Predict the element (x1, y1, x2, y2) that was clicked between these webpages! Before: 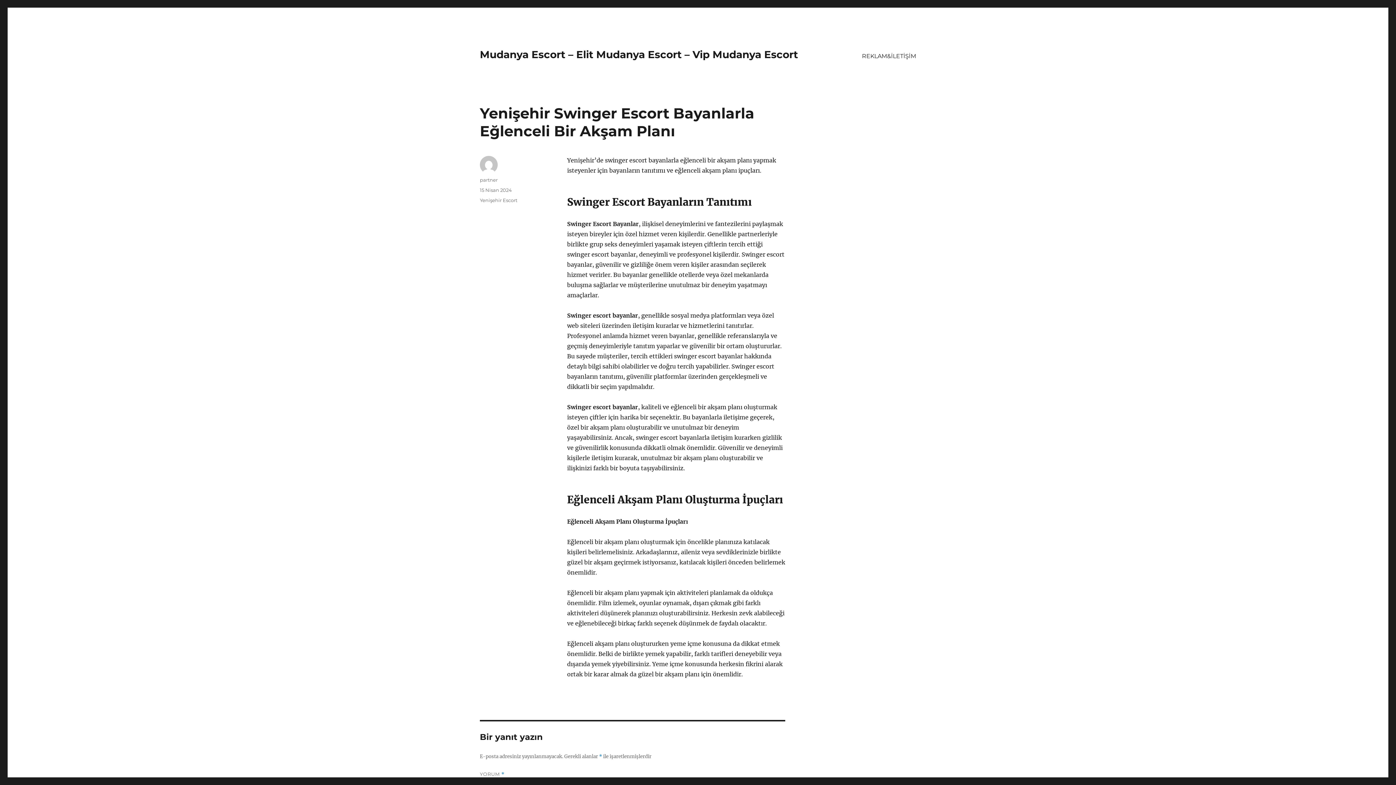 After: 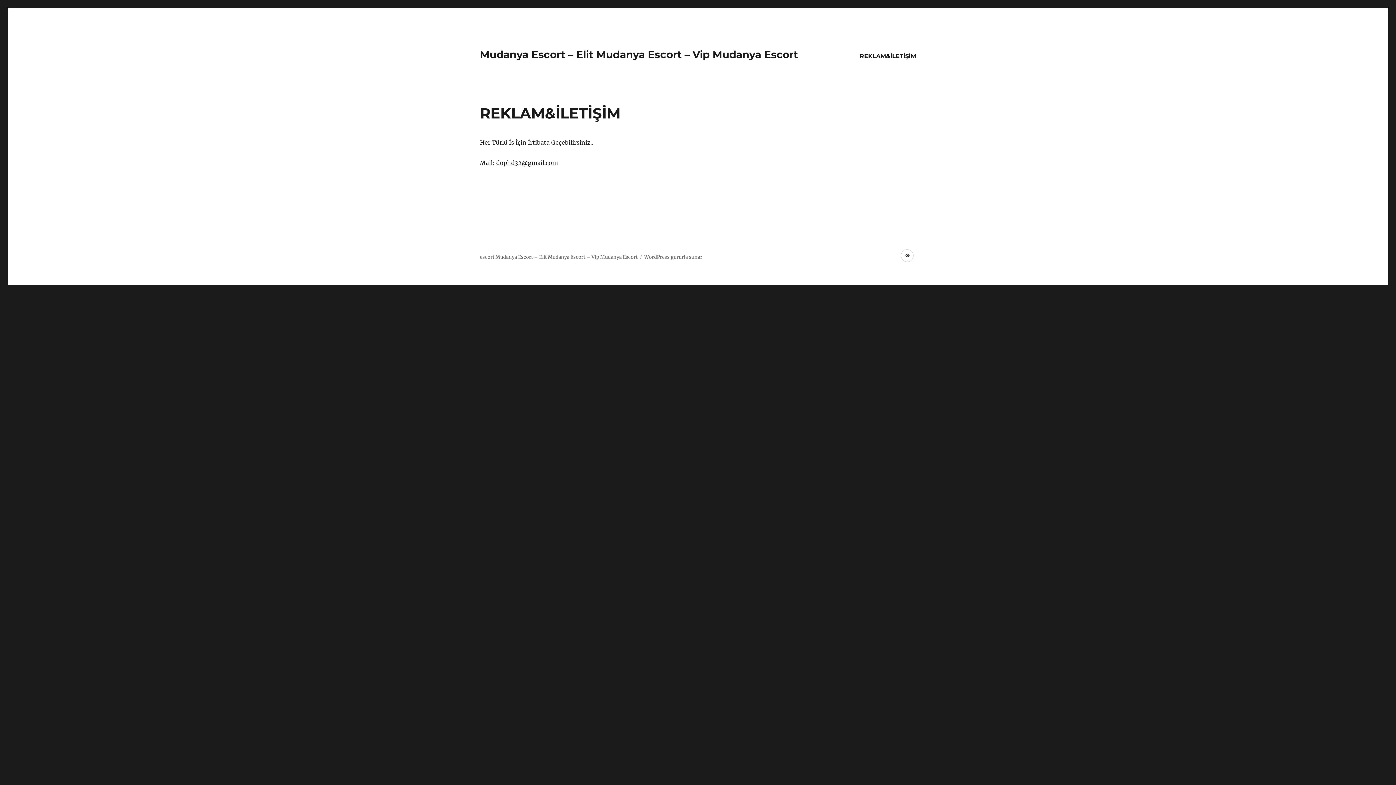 Action: bbox: (857, 48, 921, 63) label: REKLAM&İLETİŞİM